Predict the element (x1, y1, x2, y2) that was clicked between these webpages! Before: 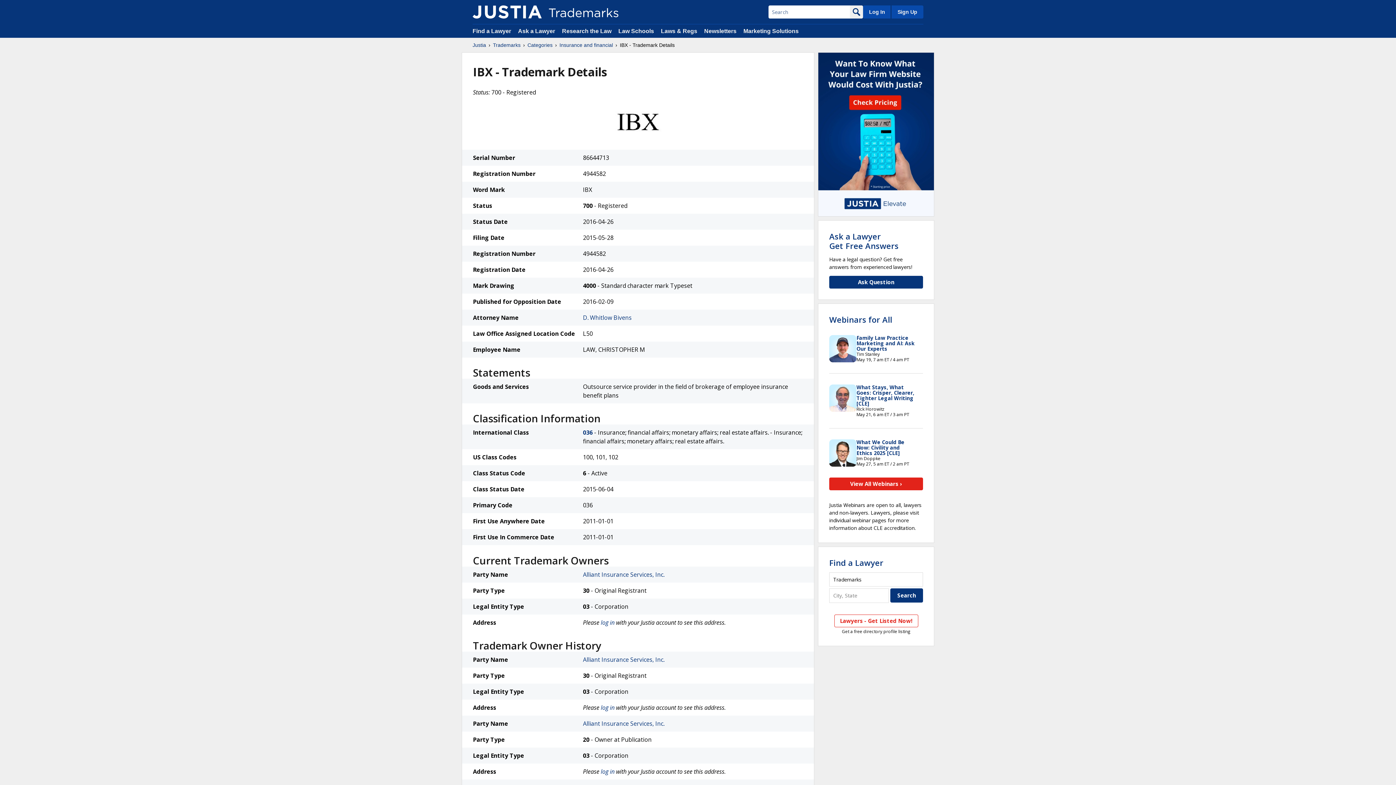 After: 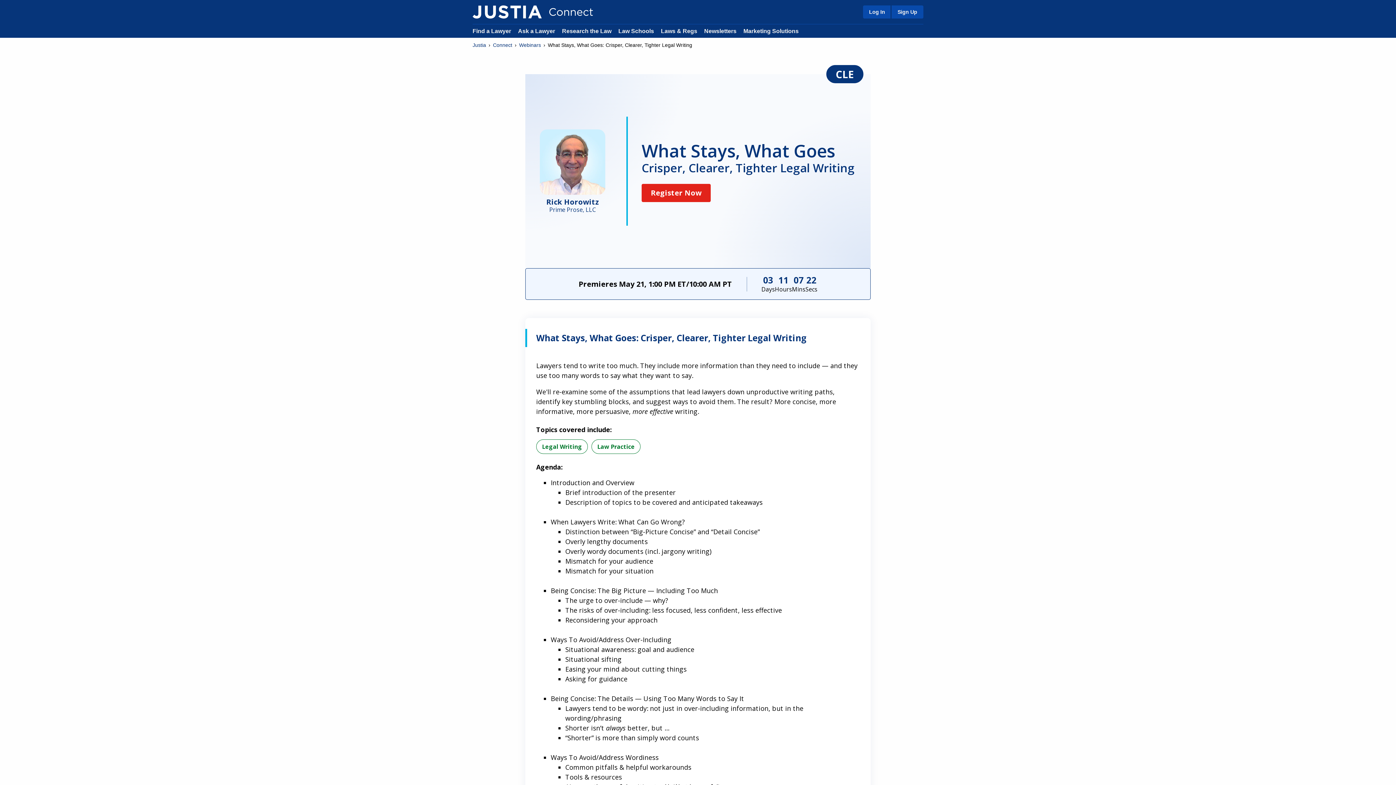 Action: bbox: (856, 384, 914, 407) label: What Stays, What Goes: Crisper, Clearer, Tighter Legal Writing [CLE]